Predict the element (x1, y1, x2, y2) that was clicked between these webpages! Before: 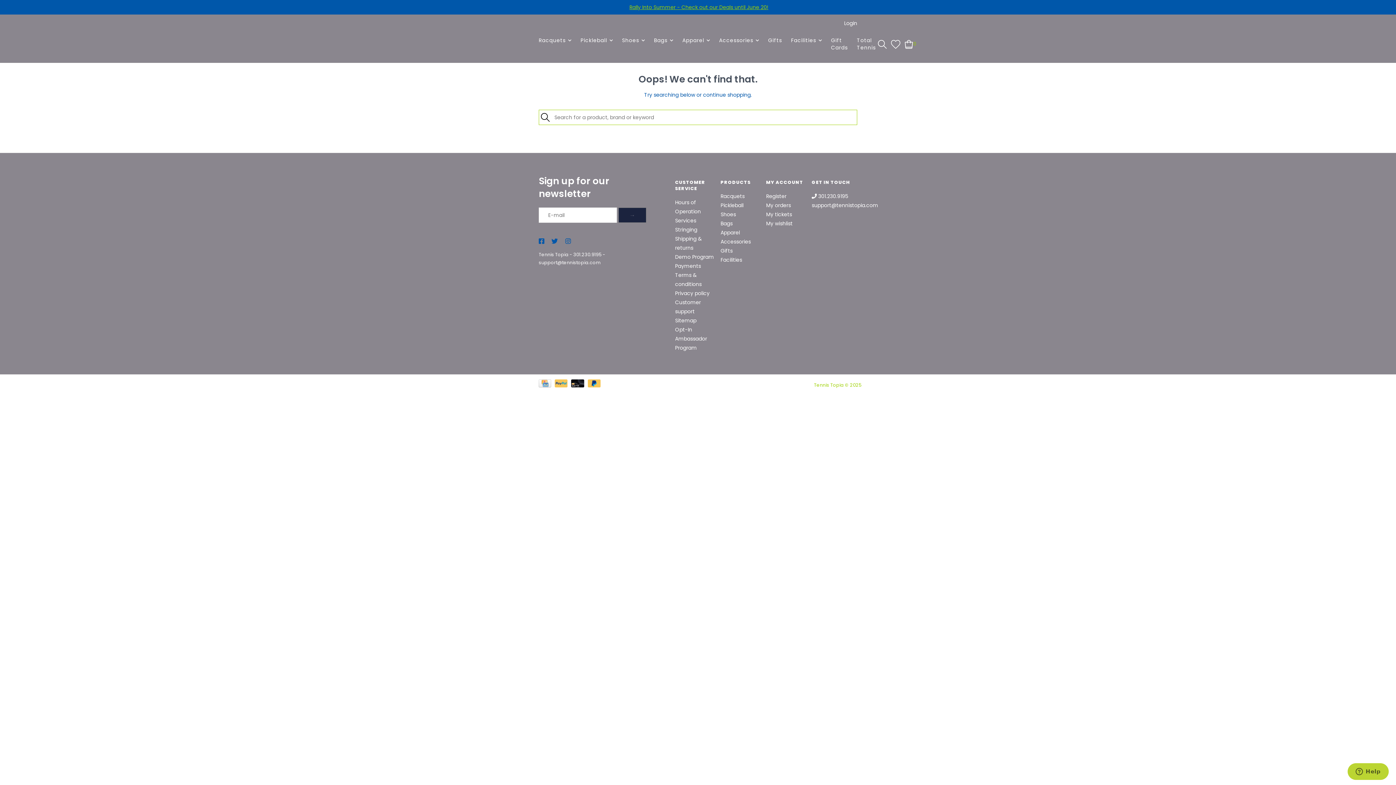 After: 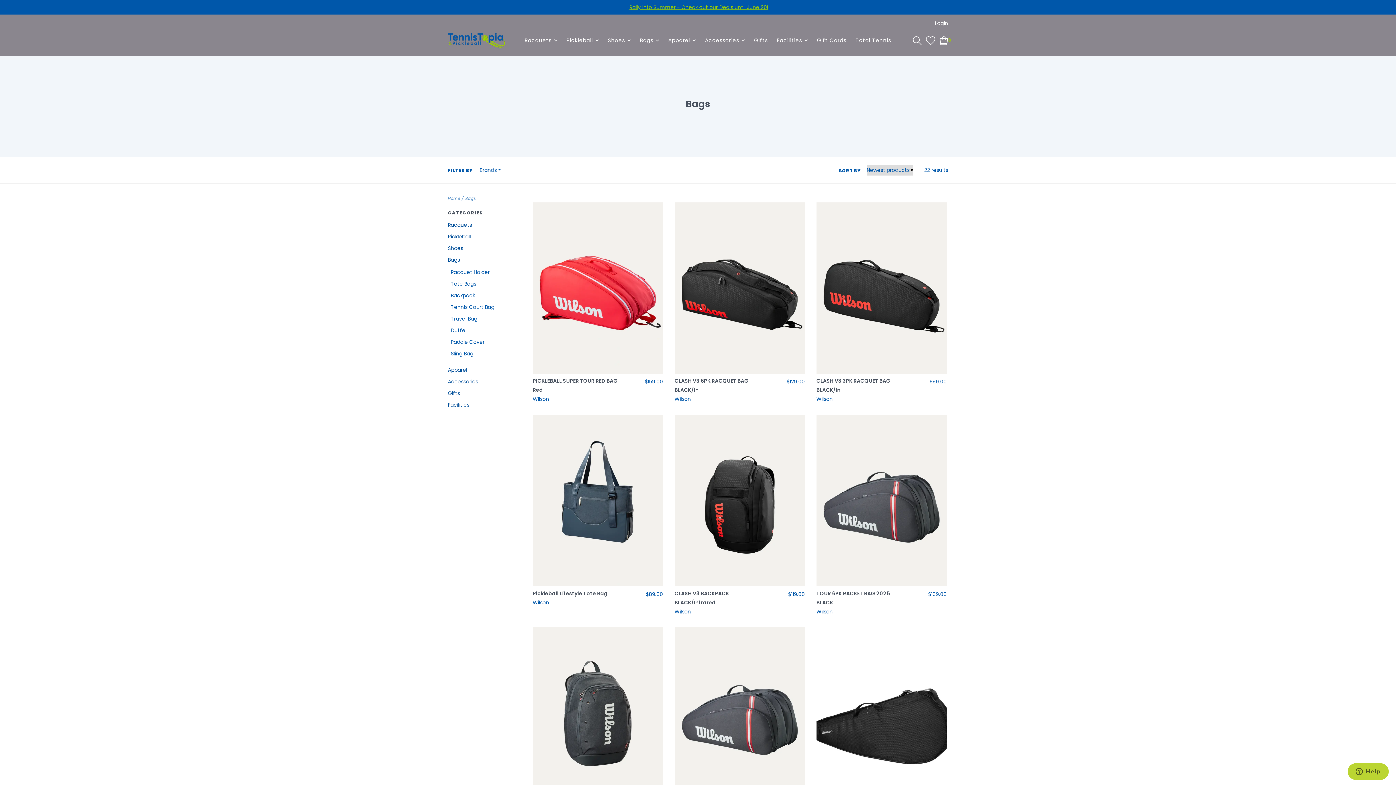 Action: label: Bags bbox: (654, 29, 667, 51)